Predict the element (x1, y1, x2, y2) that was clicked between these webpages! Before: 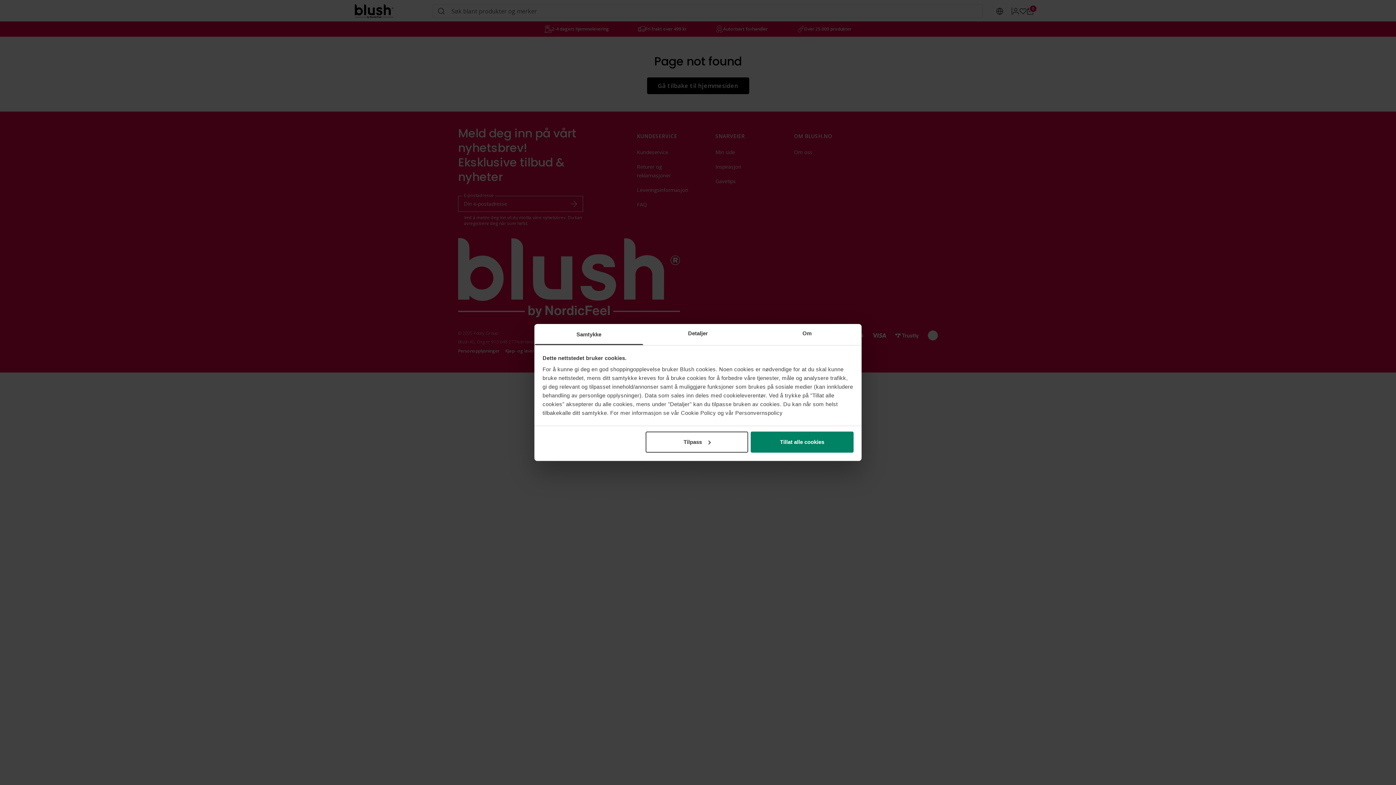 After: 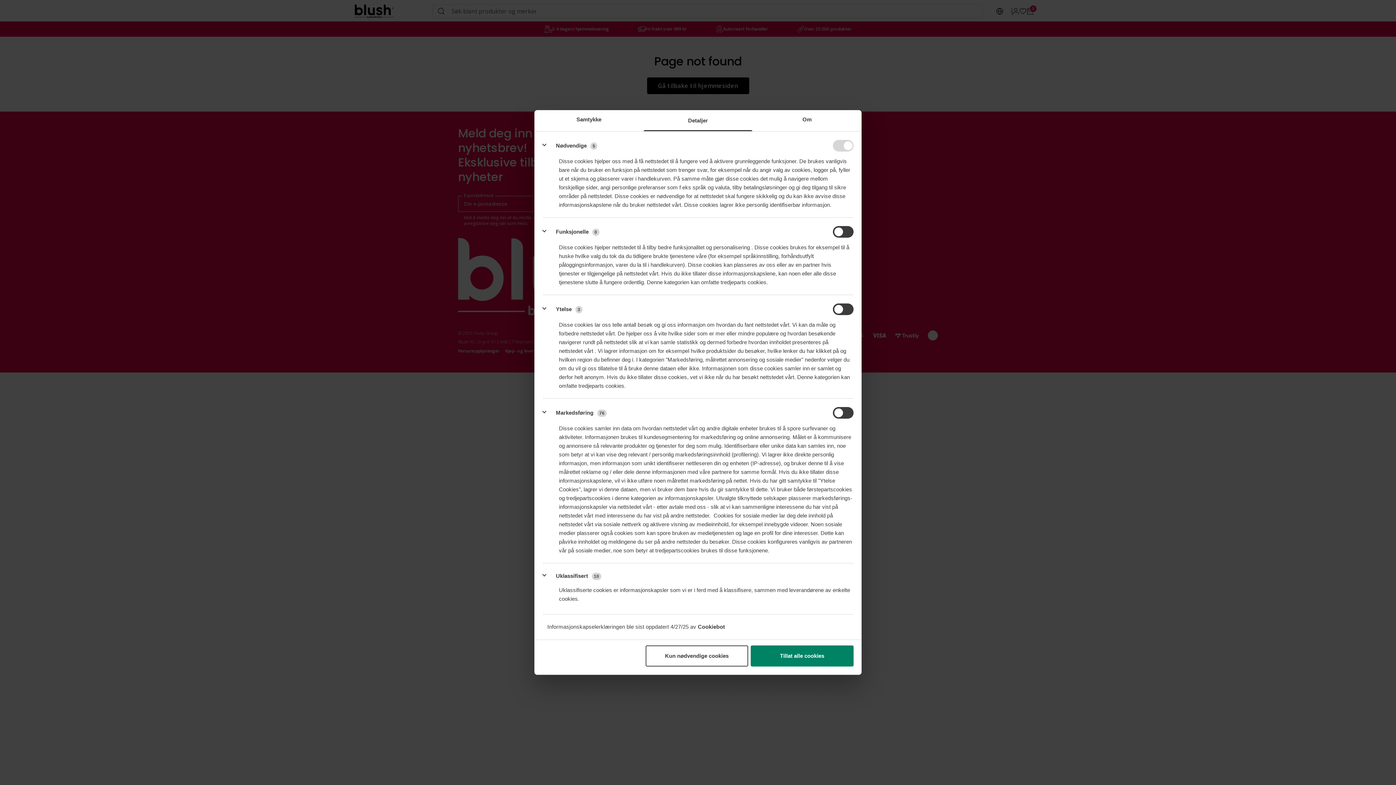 Action: label: Detaljer bbox: (643, 324, 752, 345)